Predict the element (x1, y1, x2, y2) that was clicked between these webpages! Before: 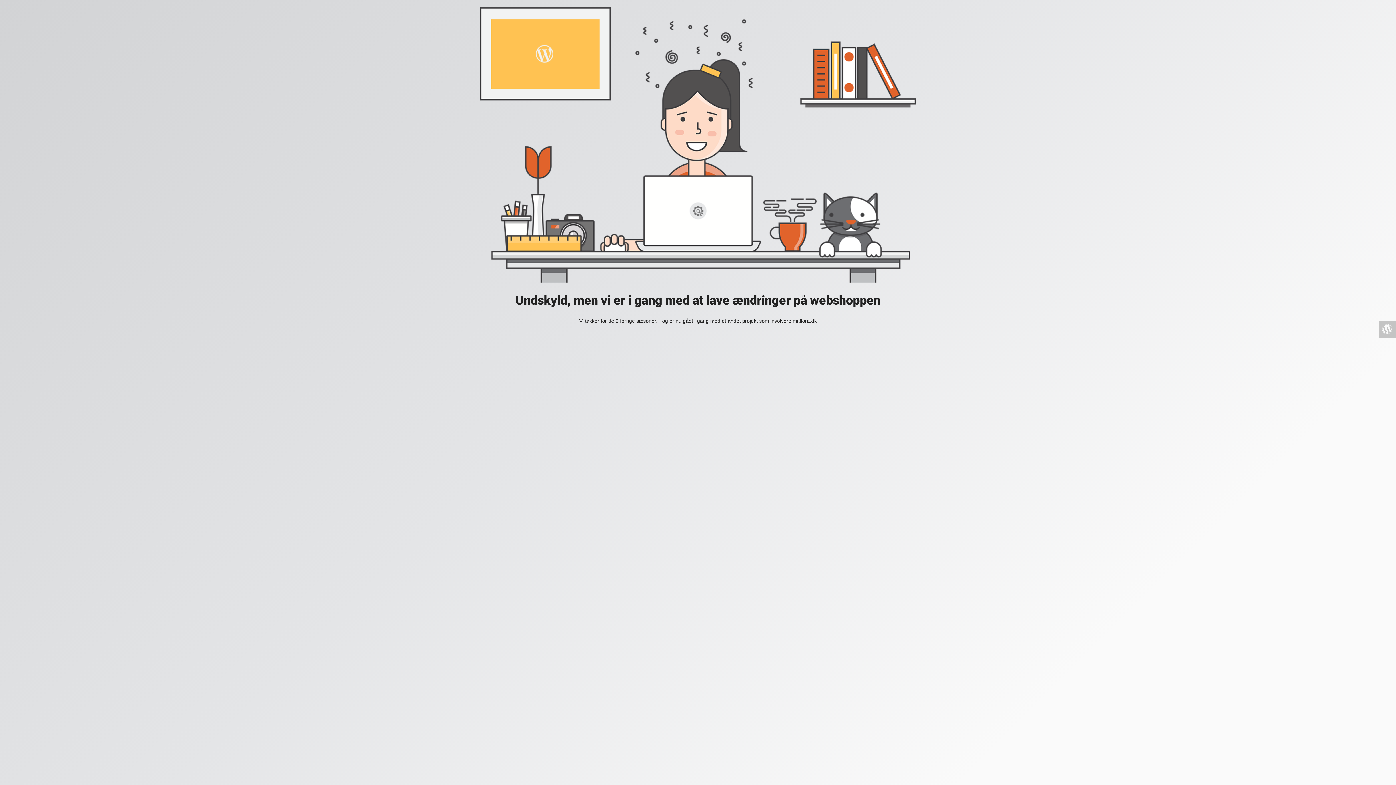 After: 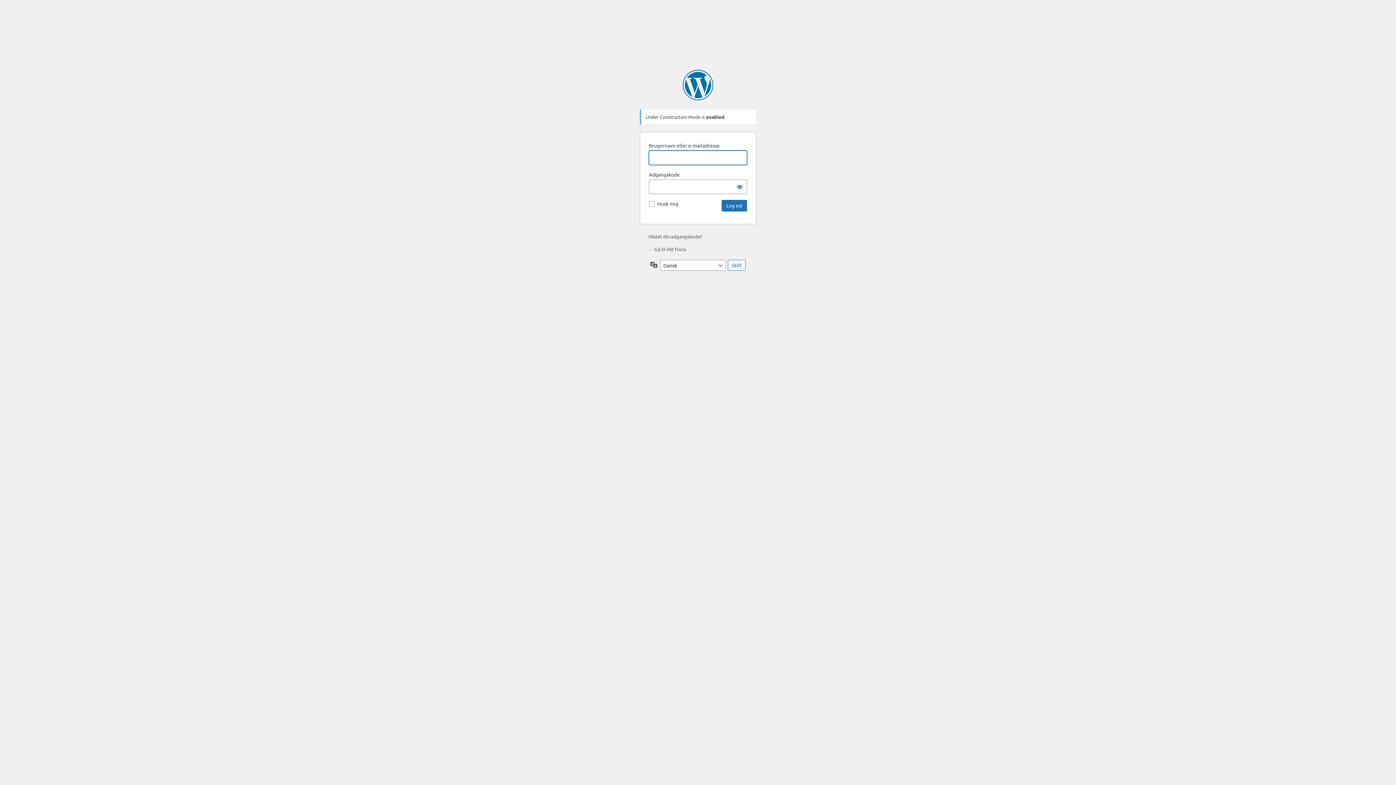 Action: bbox: (1378, 320, 1396, 338)